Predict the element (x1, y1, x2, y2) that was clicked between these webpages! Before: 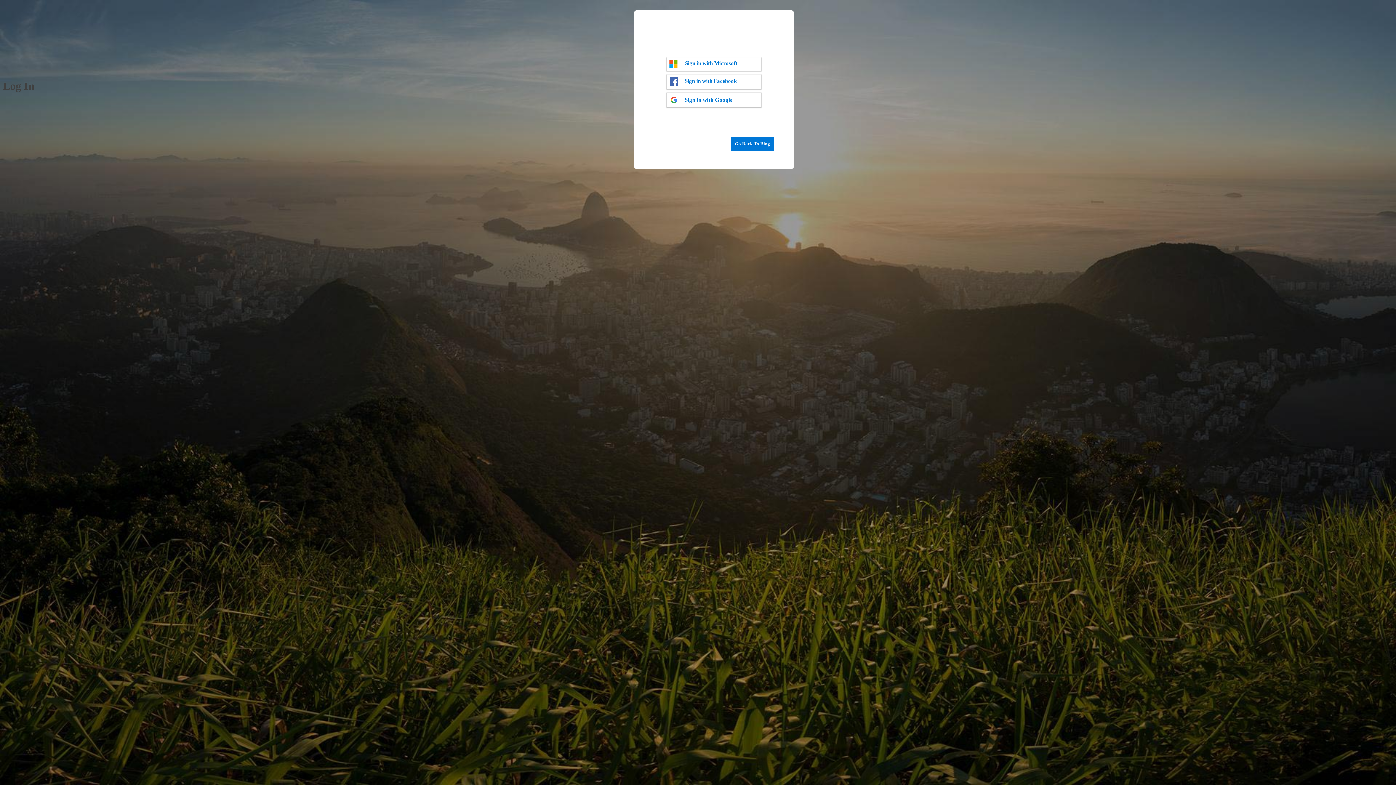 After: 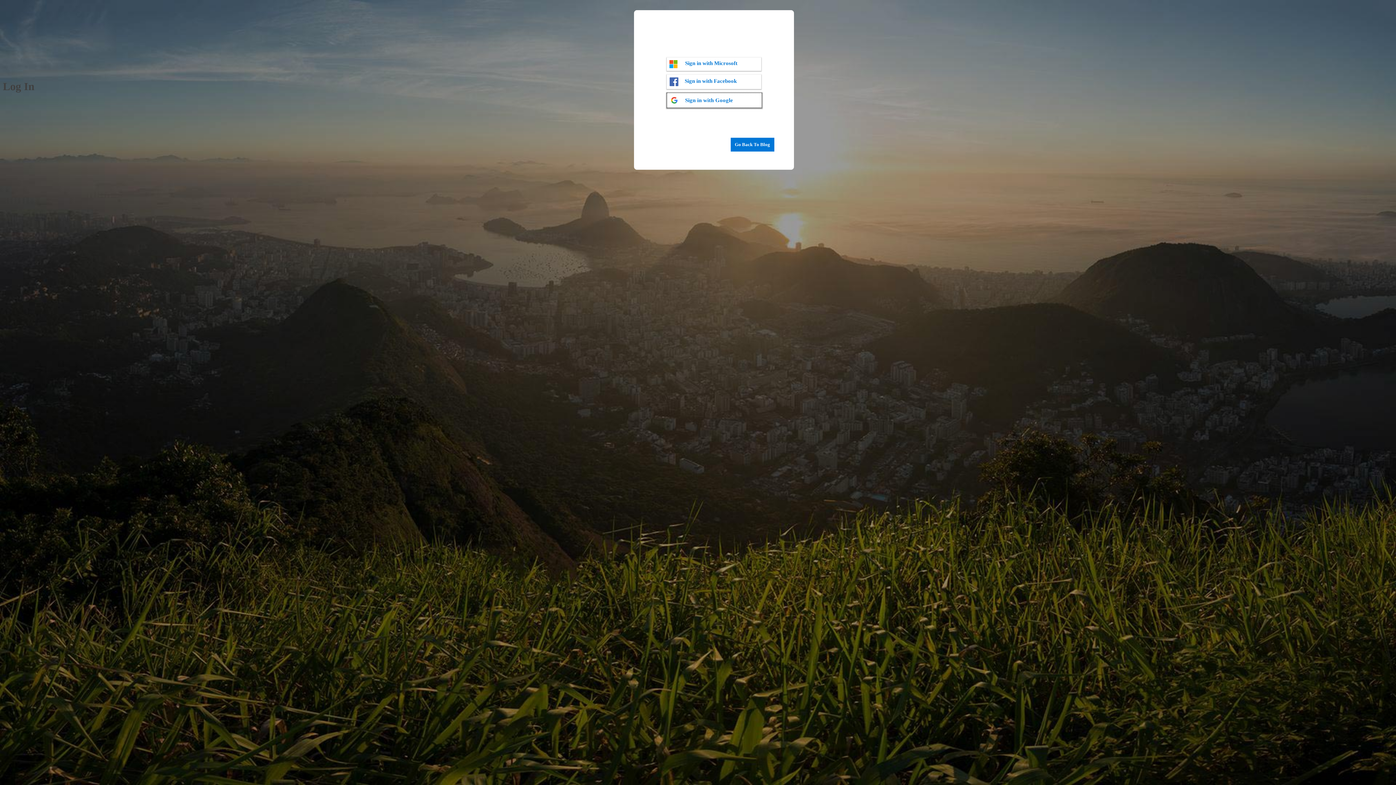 Action: label: Sign in with Google bbox: (666, 92, 761, 107)